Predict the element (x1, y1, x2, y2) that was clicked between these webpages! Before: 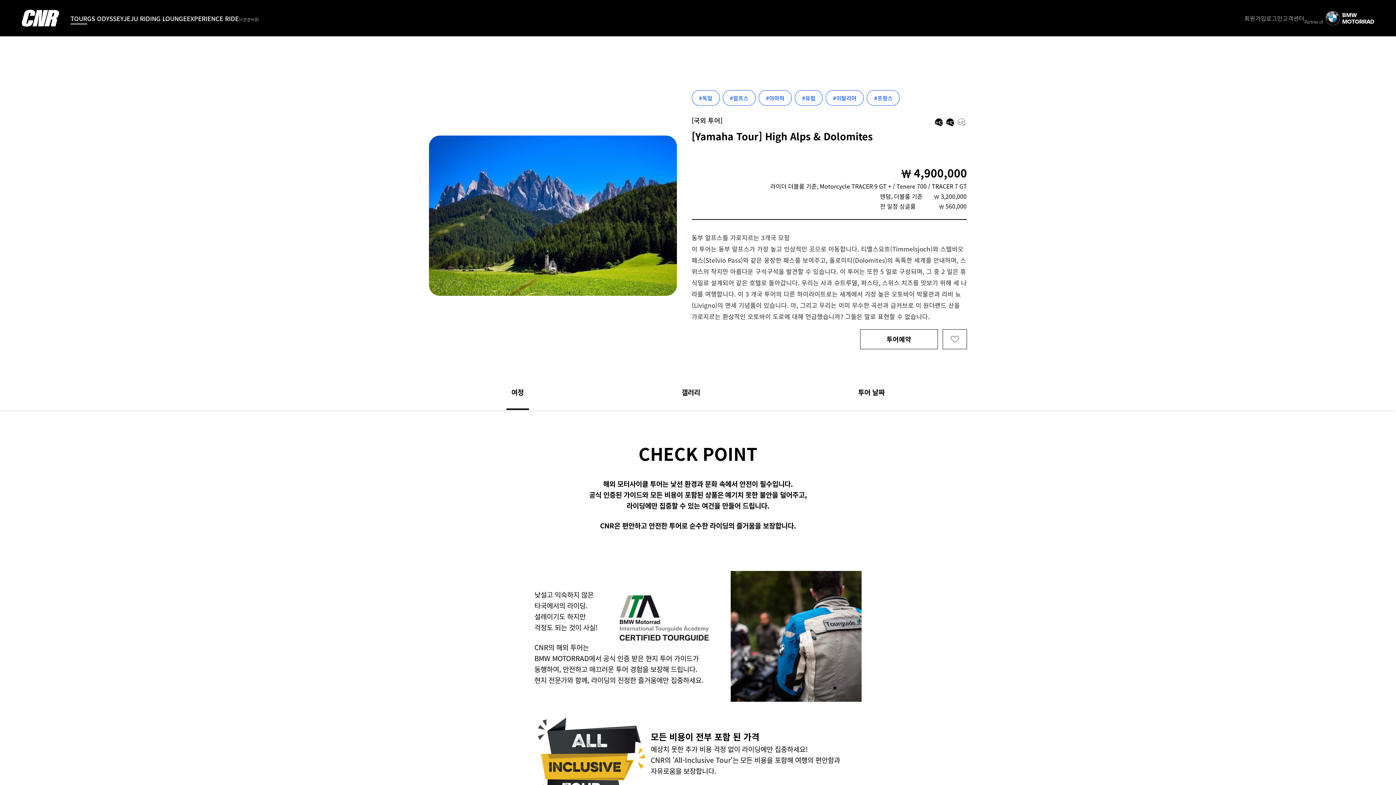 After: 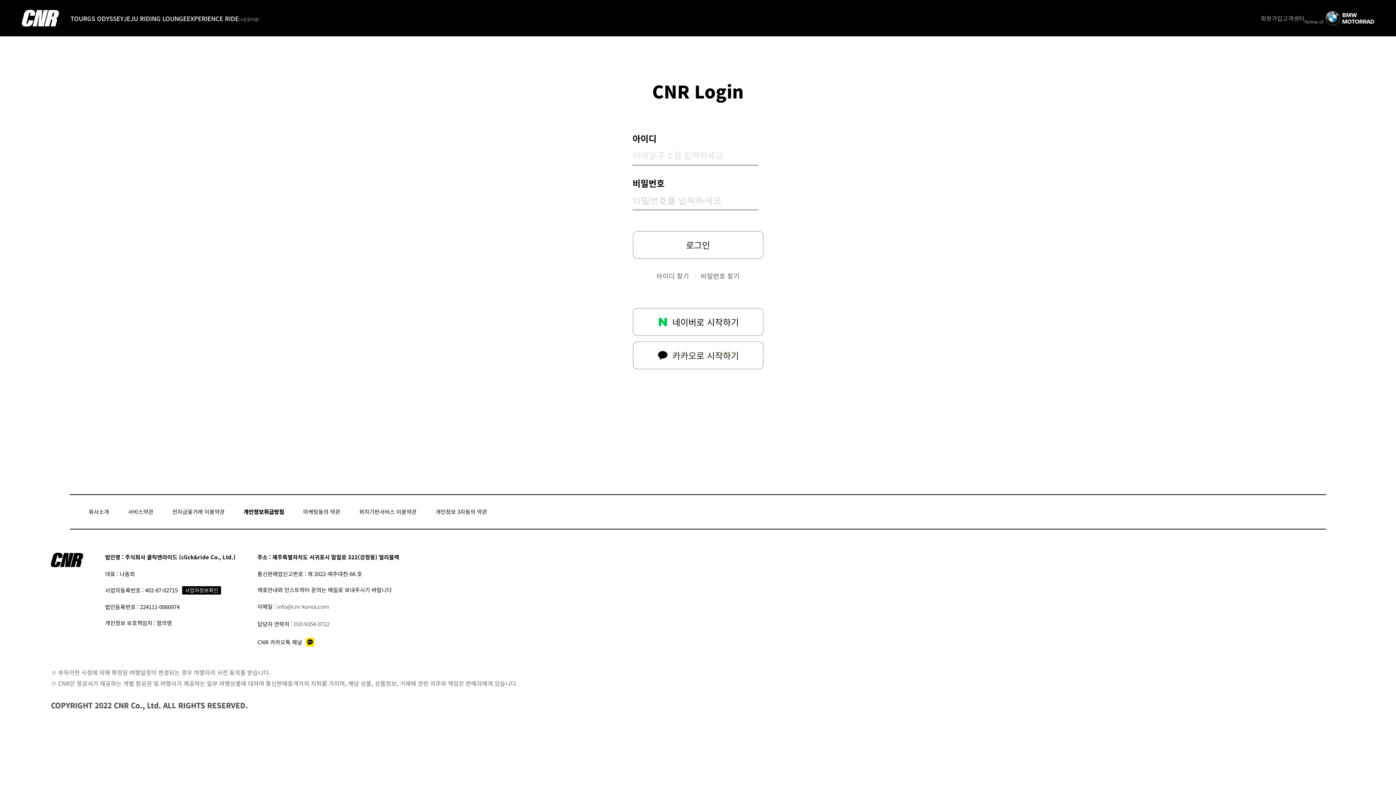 Action: label: 투어예약 bbox: (860, 329, 938, 349)